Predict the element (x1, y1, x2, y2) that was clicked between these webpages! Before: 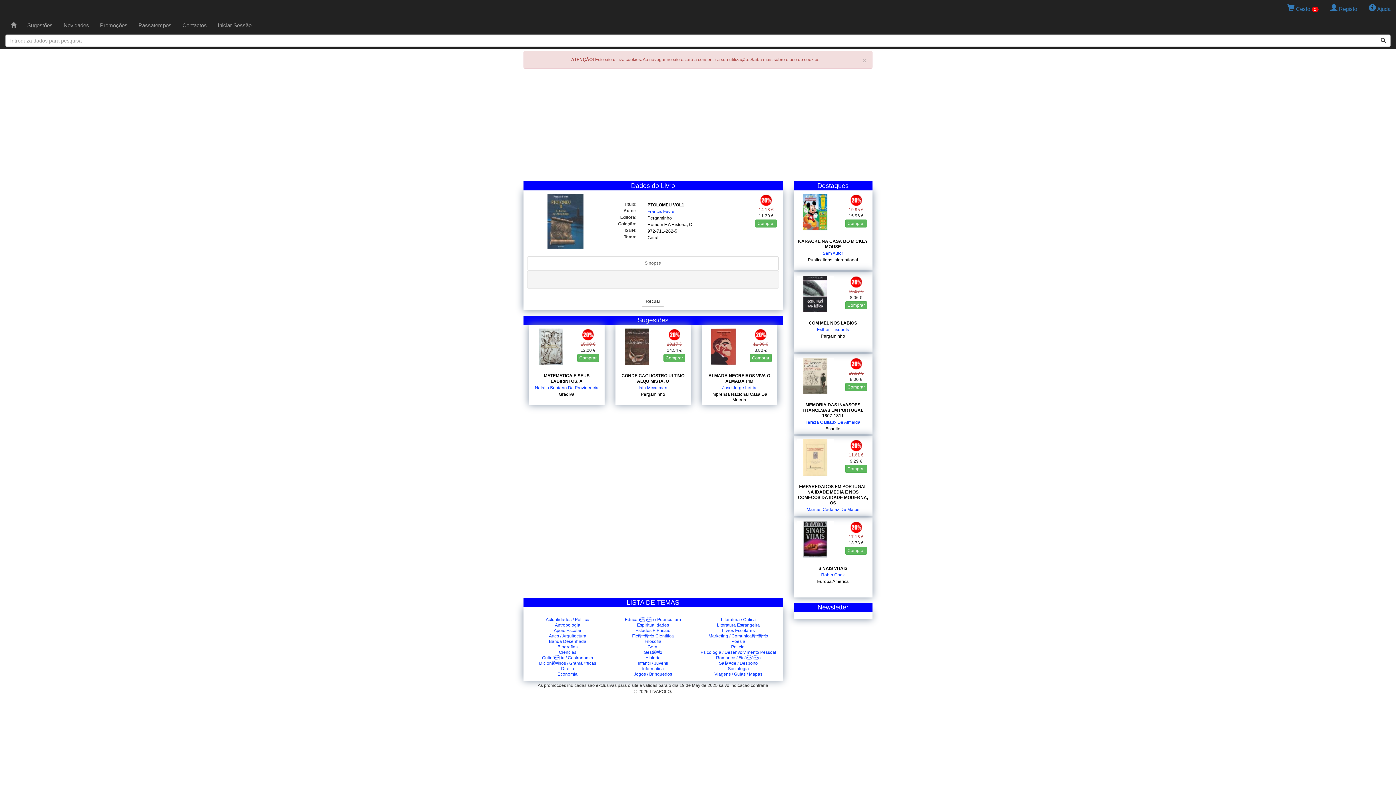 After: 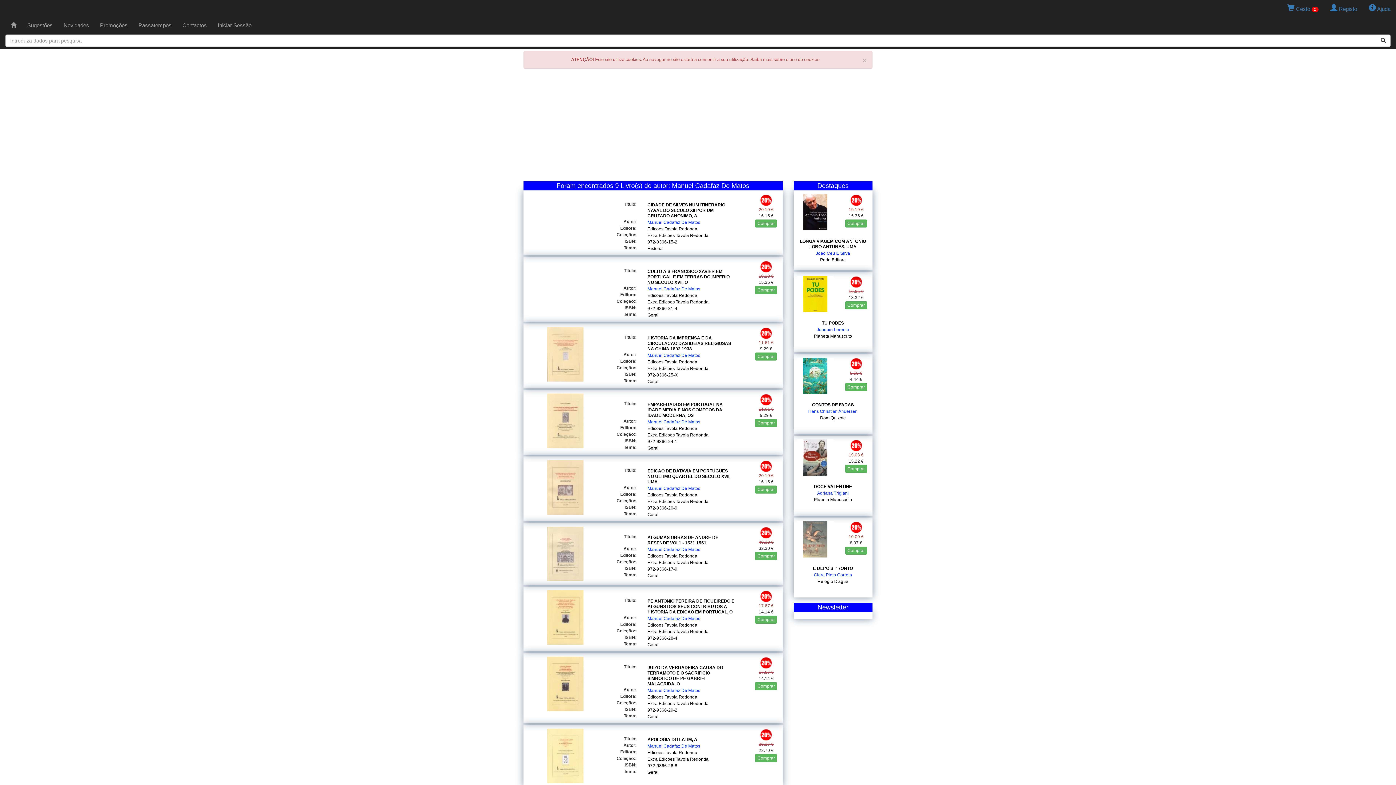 Action: label: Manuel Cadafaz De Matos bbox: (806, 507, 859, 512)